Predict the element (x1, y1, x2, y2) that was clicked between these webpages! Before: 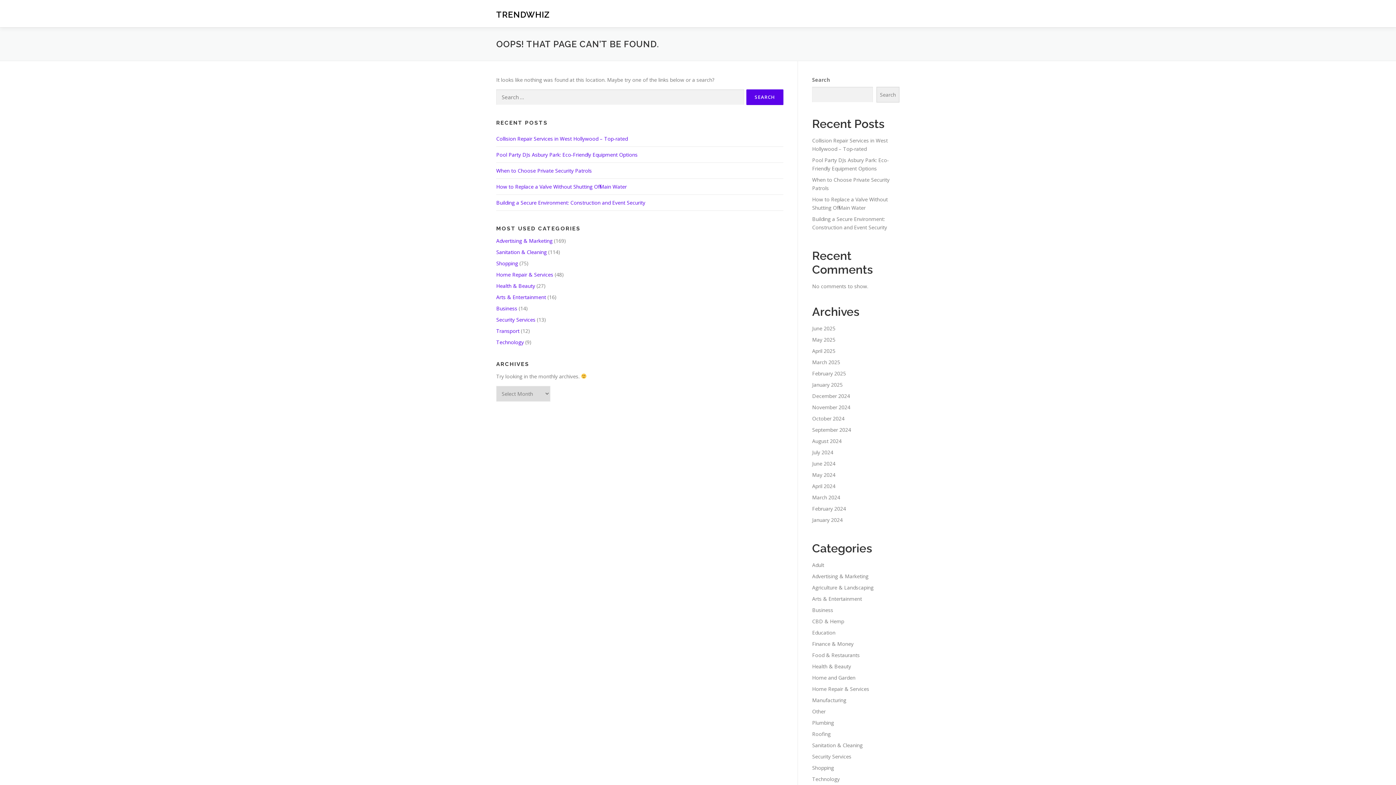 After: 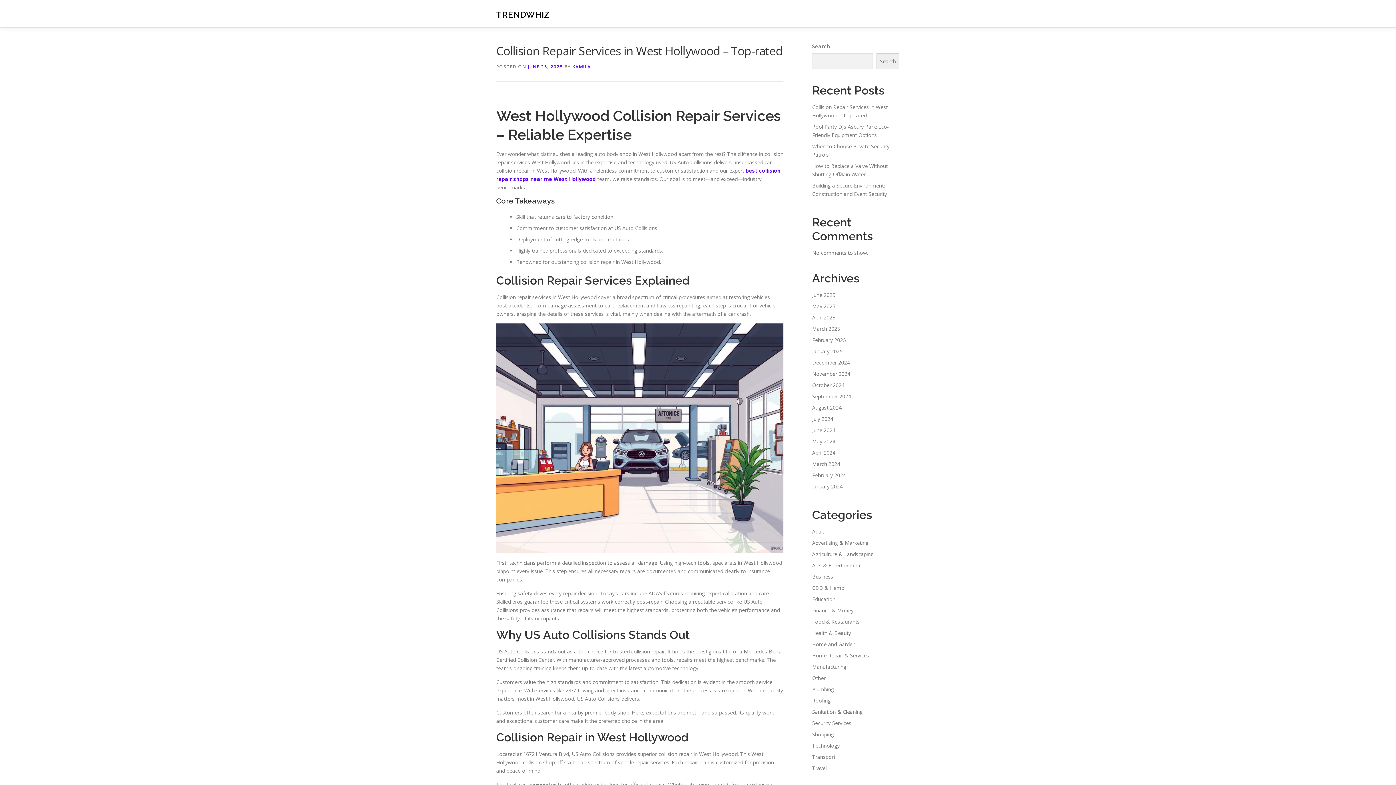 Action: label: ﻿Collision Repair Services in West Hollywood – Top-rated bbox: (496, 135, 628, 142)